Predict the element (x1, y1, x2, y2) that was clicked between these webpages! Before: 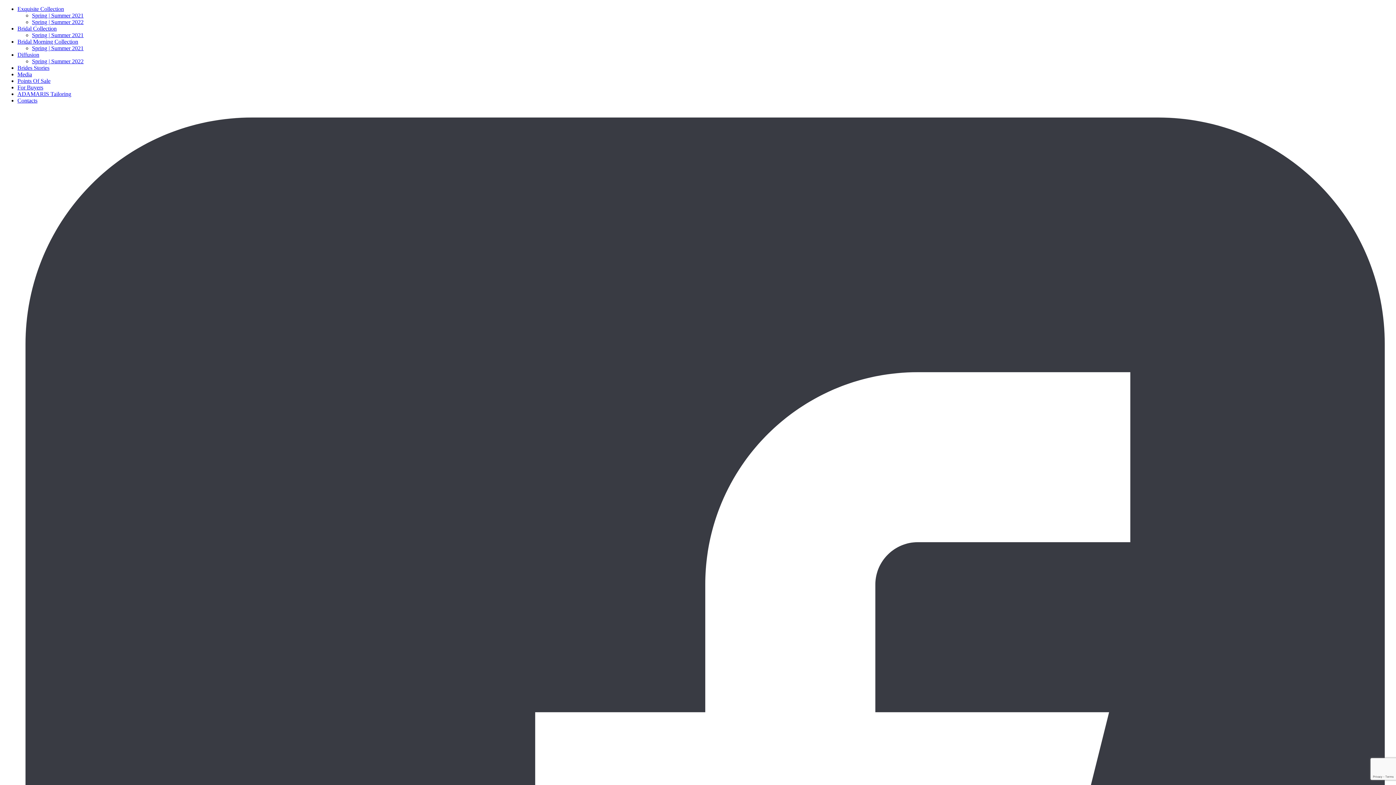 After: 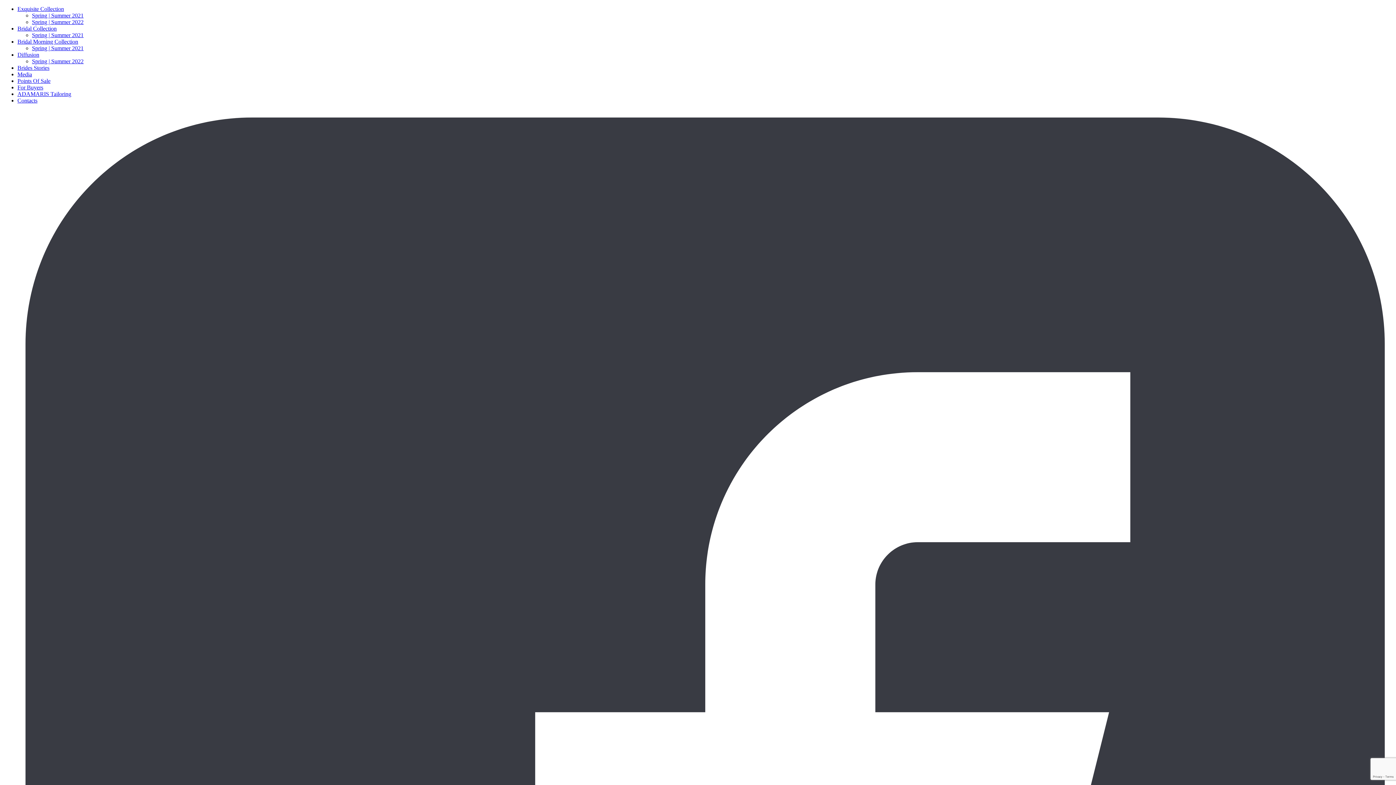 Action: bbox: (17, 38, 78, 44) label: Bridal Morning Collection